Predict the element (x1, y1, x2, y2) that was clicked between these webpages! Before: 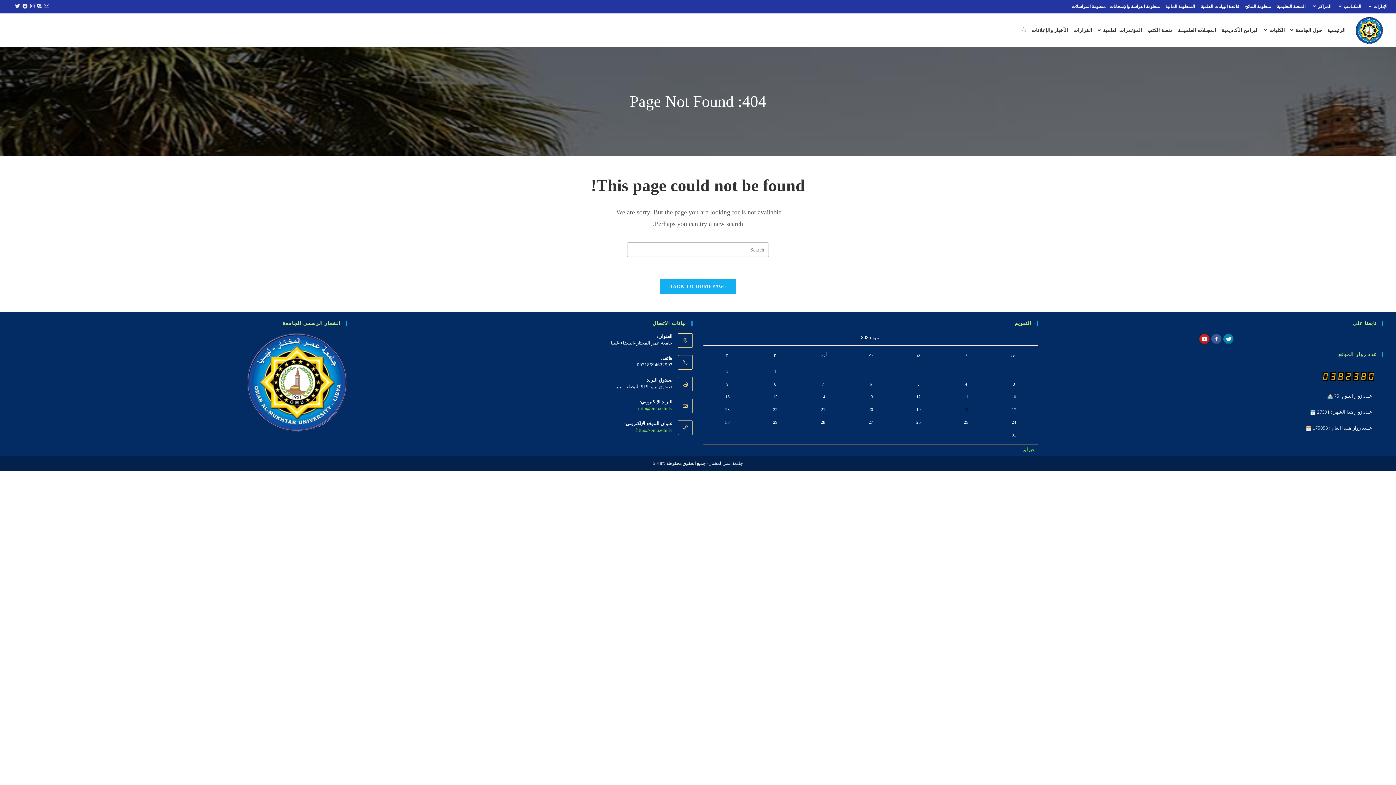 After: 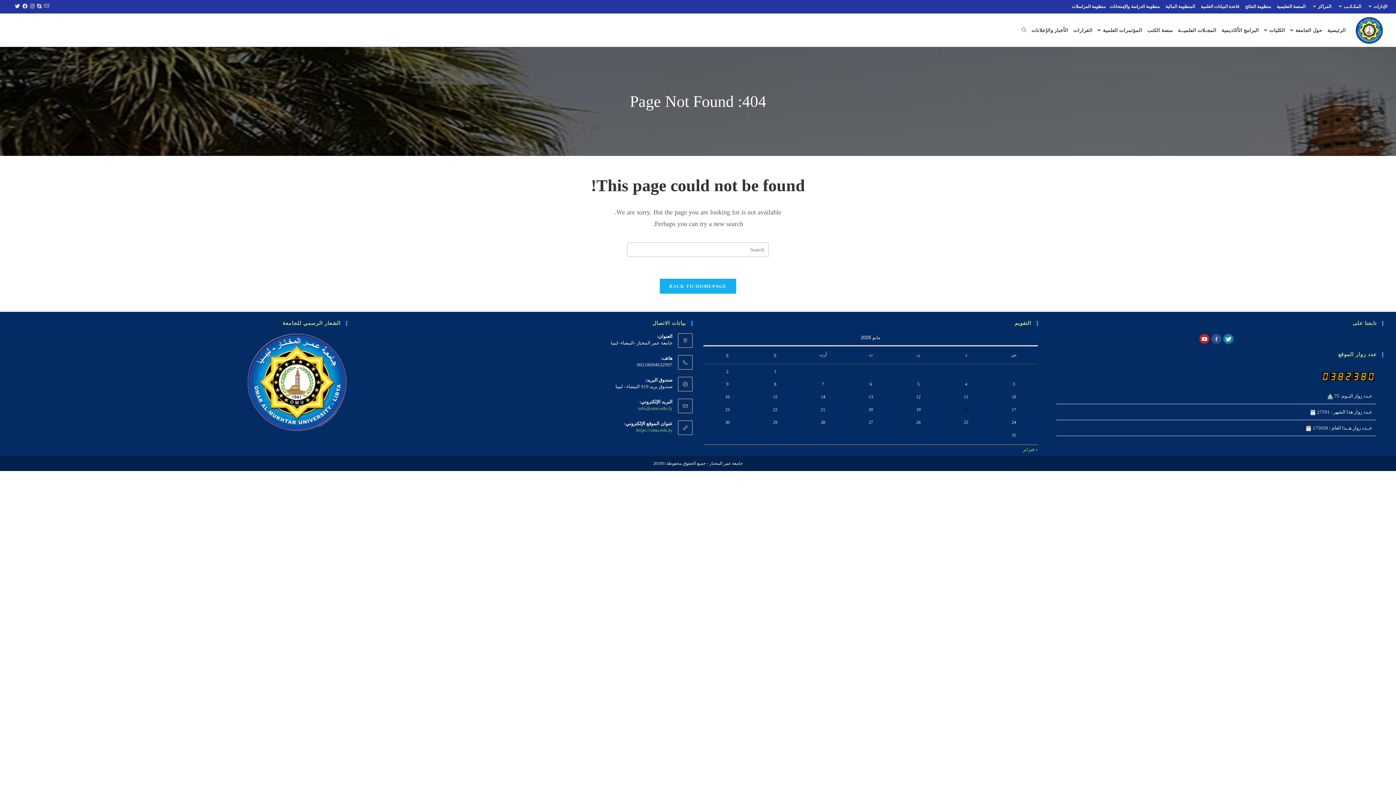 Action: bbox: (1210, 335, 1222, 341)